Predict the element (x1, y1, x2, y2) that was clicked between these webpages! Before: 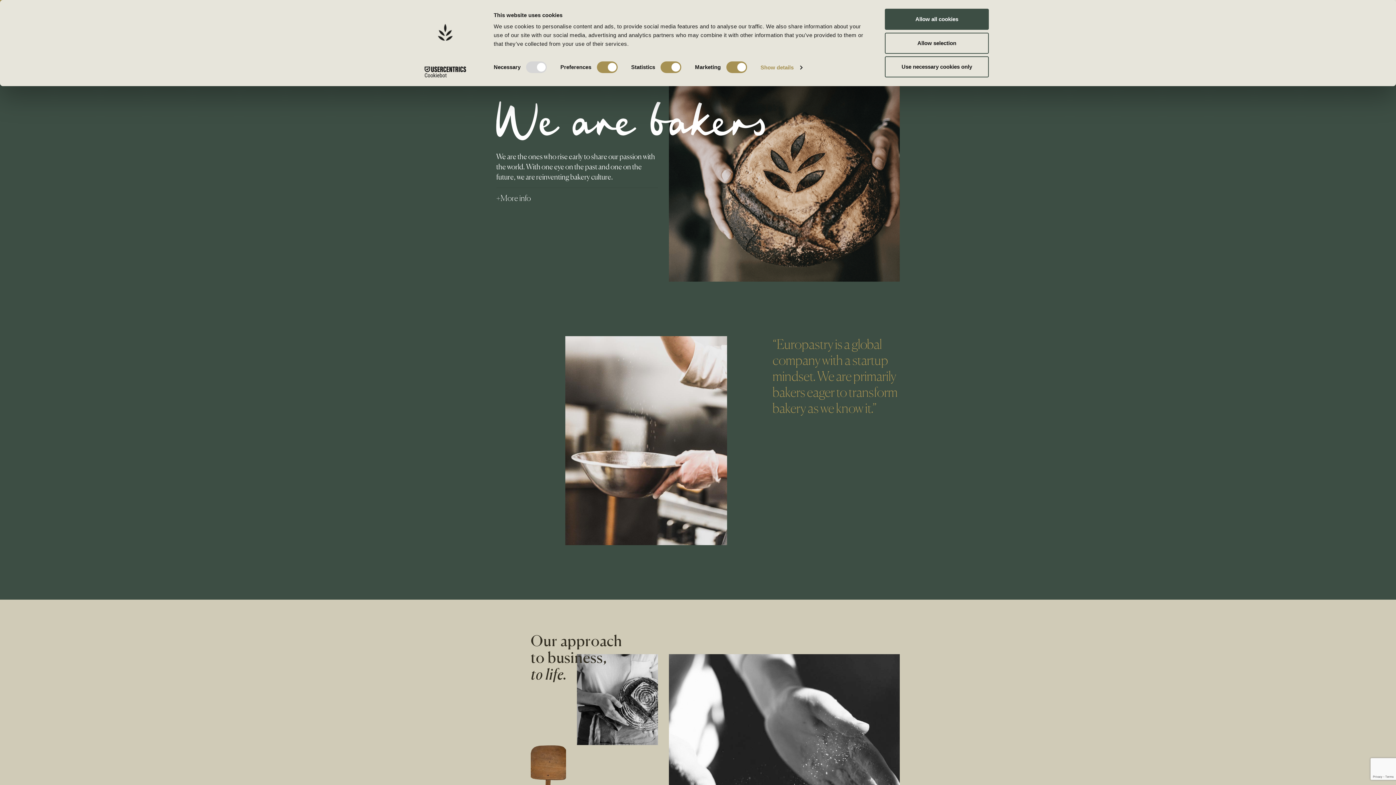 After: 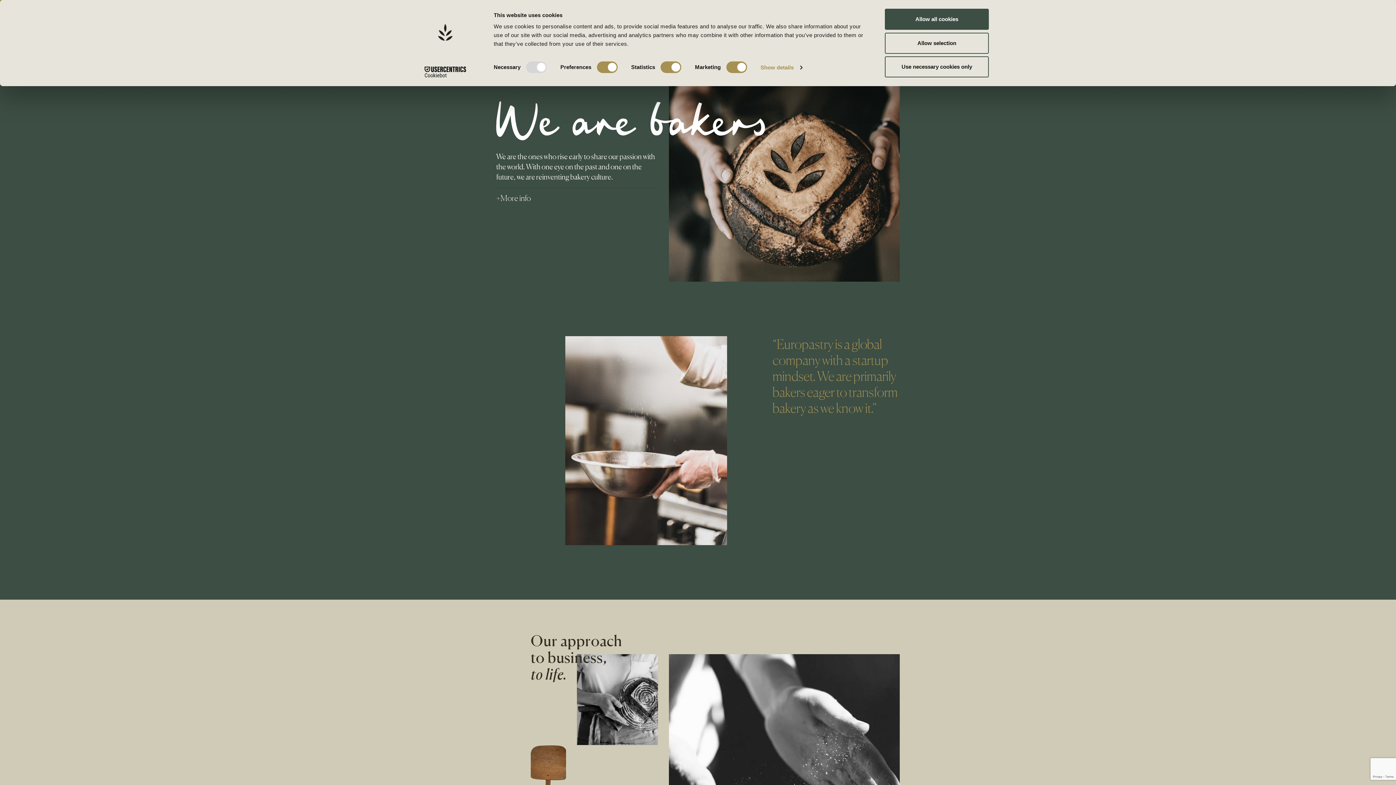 Action: bbox: (413, 66, 477, 77) label: Cookiebot - opens in a new window